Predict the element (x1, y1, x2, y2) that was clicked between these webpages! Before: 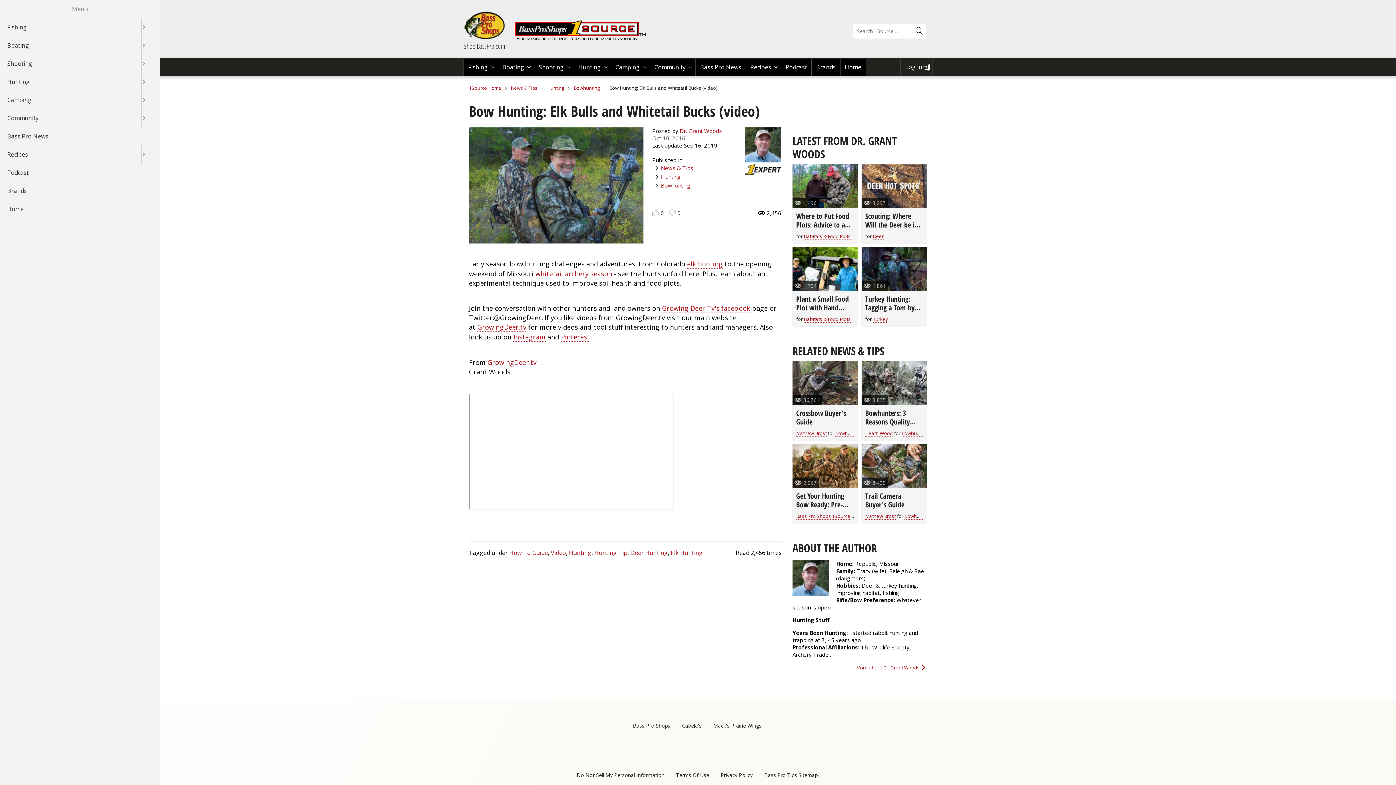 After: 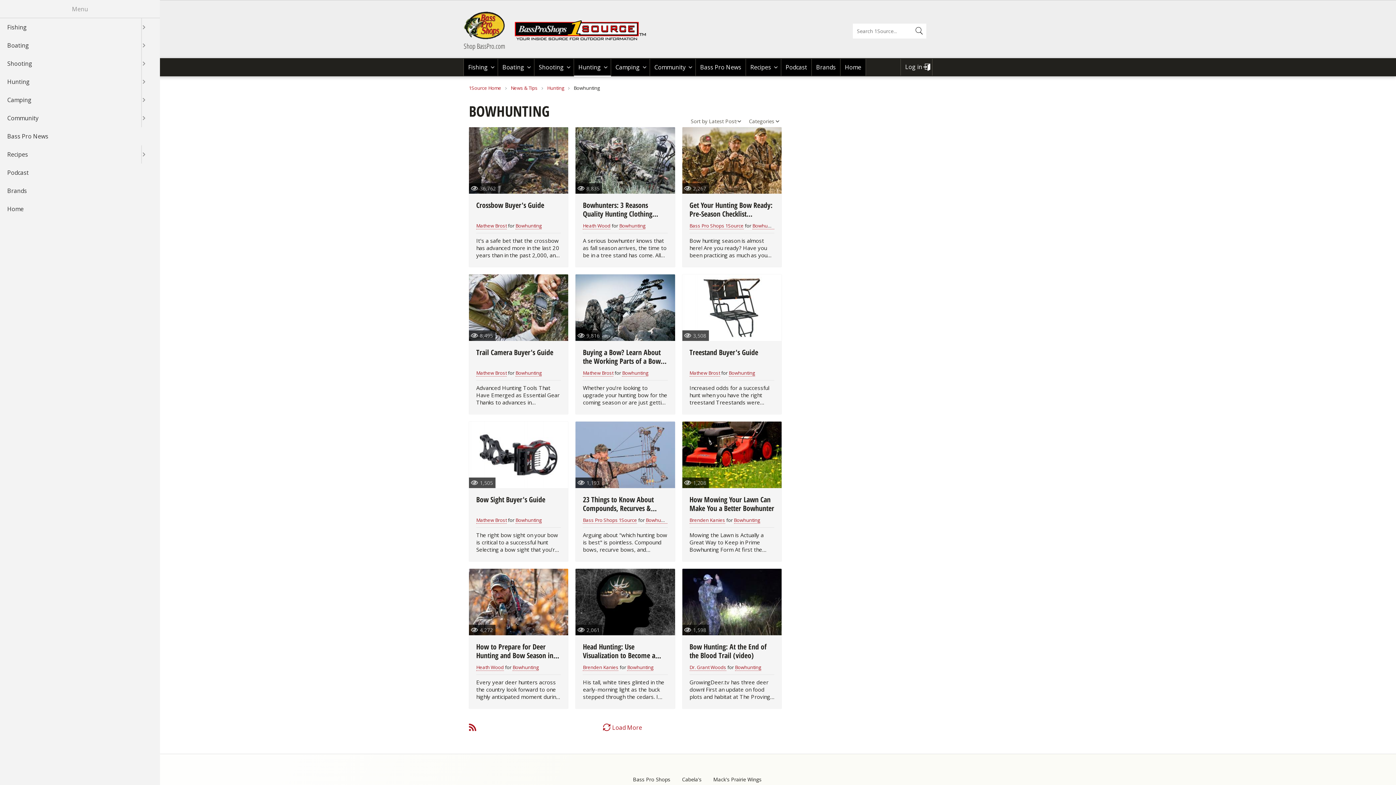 Action: bbox: (904, 512, 930, 519) label: Bowhunting